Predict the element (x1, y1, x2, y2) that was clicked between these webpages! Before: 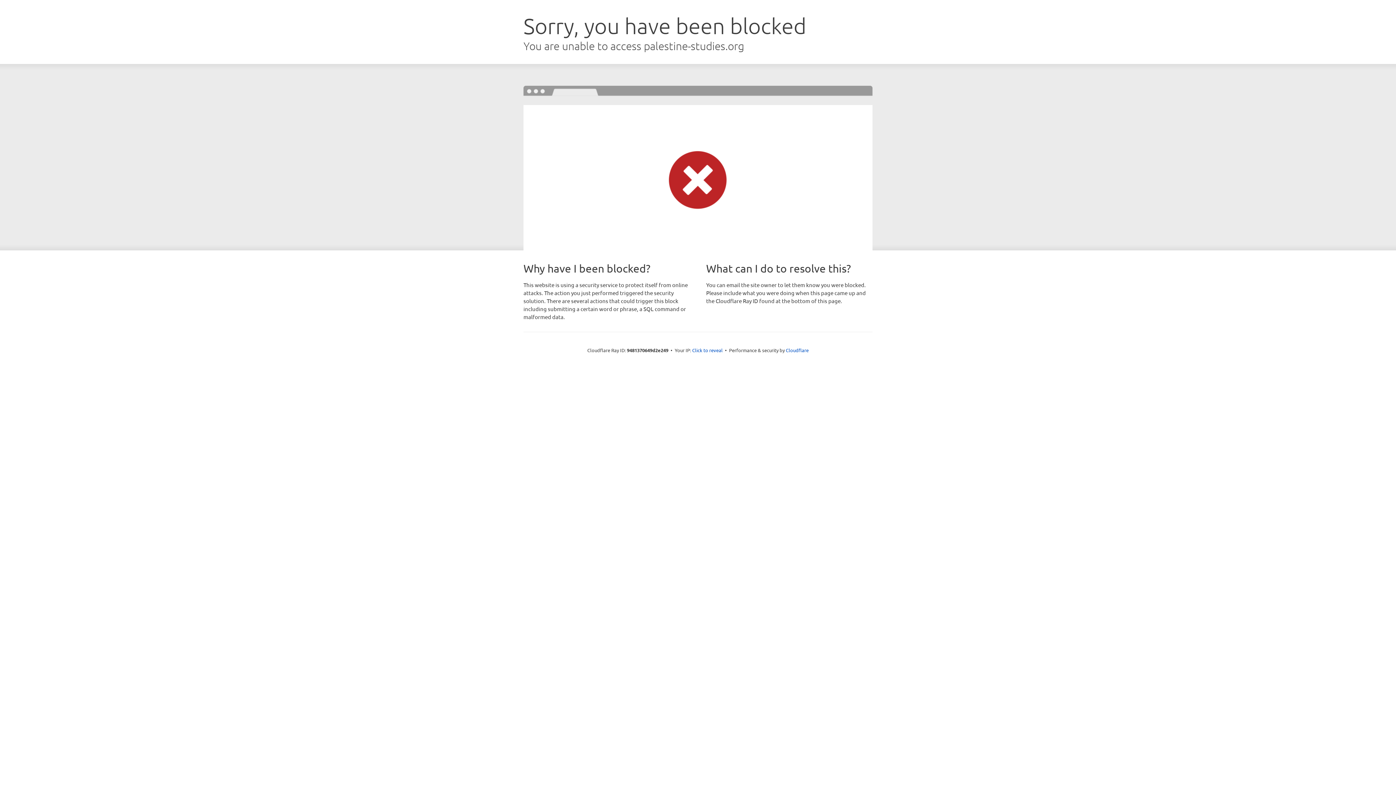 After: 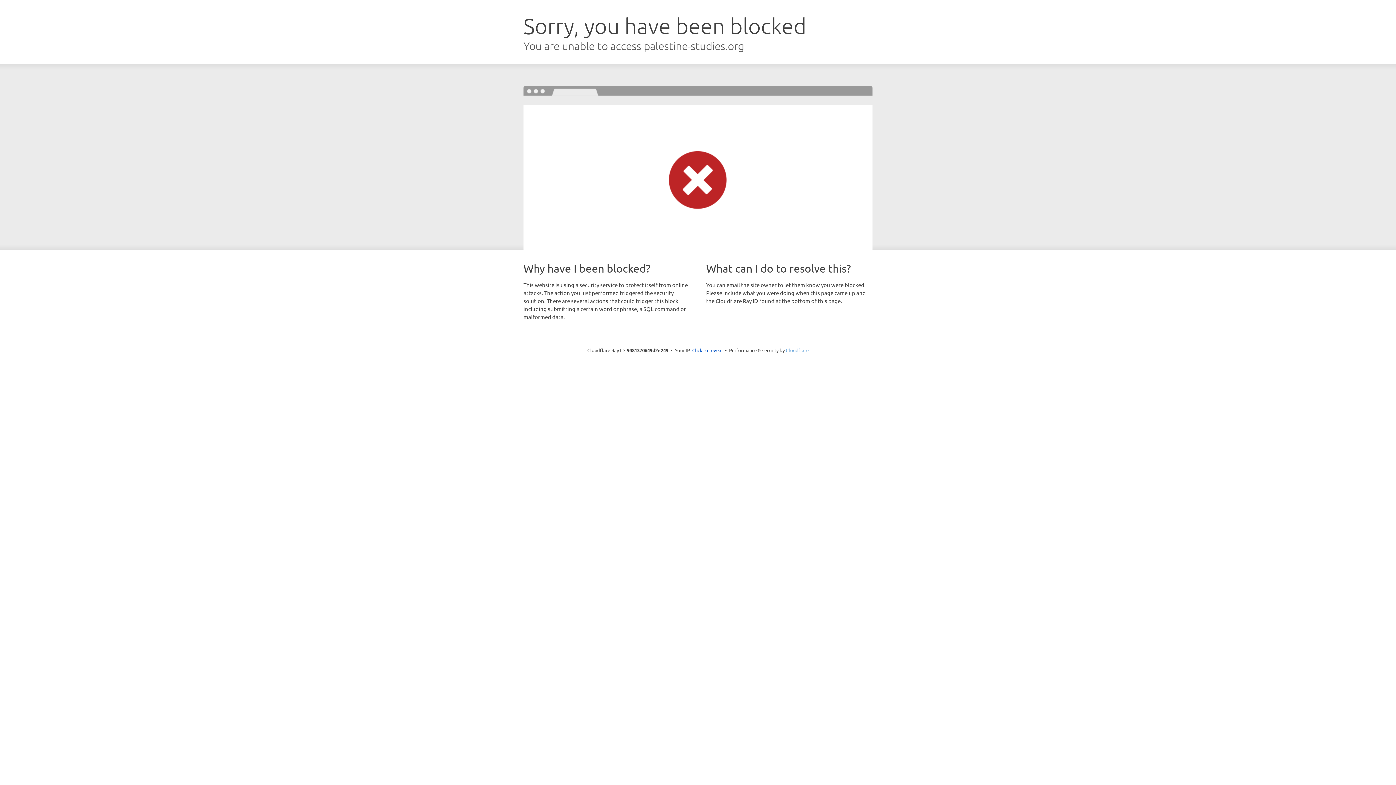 Action: bbox: (786, 347, 808, 353) label: Cloudflare